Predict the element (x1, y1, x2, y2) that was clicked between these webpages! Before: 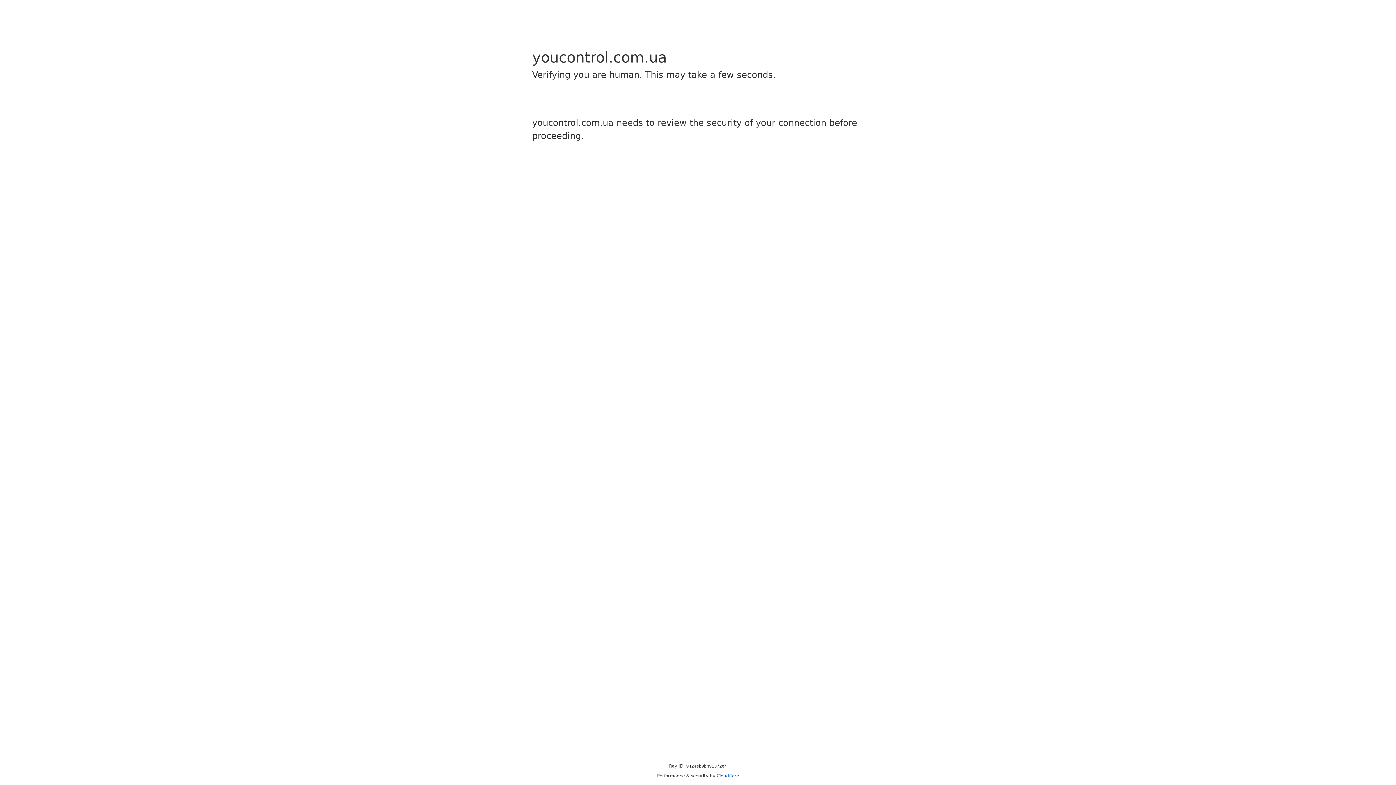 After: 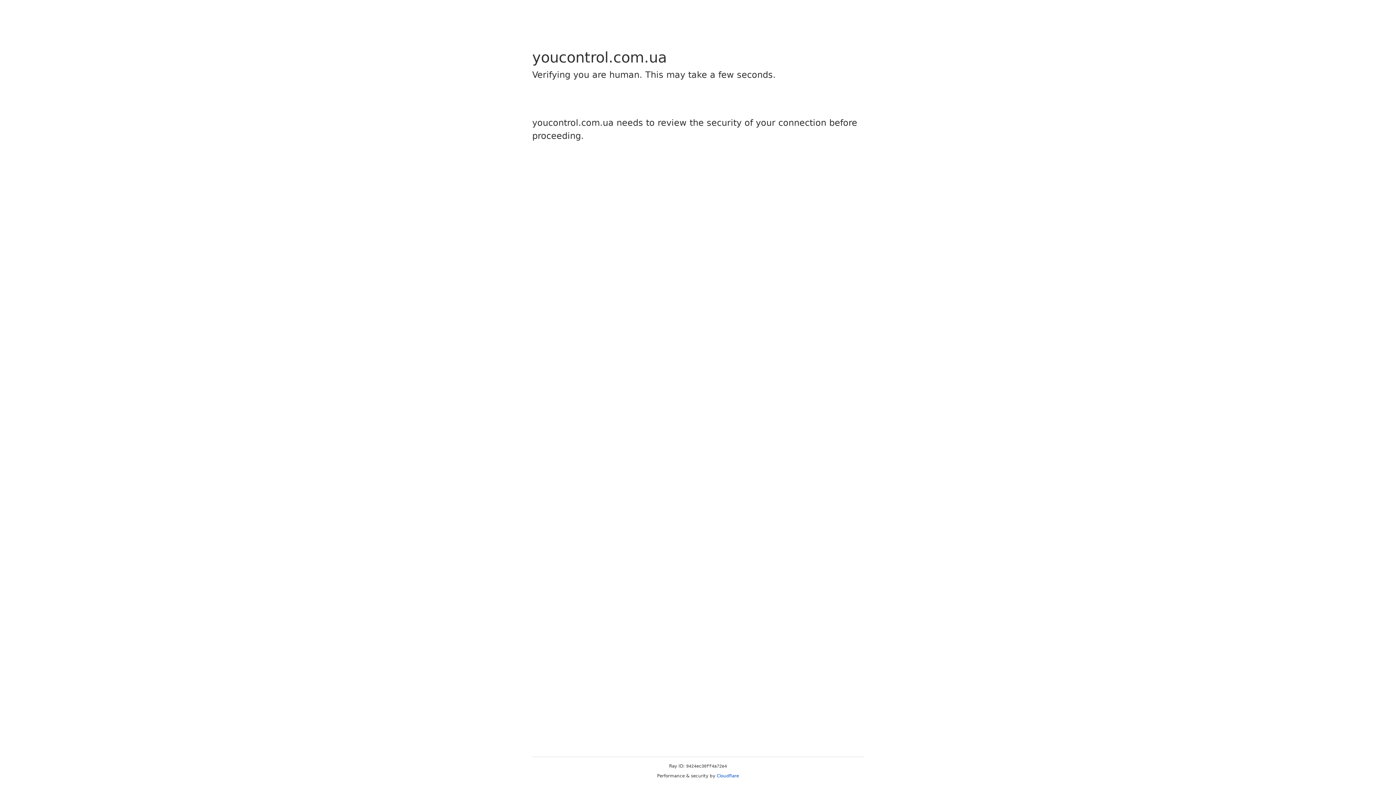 Action: bbox: (716, 773, 739, 778) label: Cloudflare